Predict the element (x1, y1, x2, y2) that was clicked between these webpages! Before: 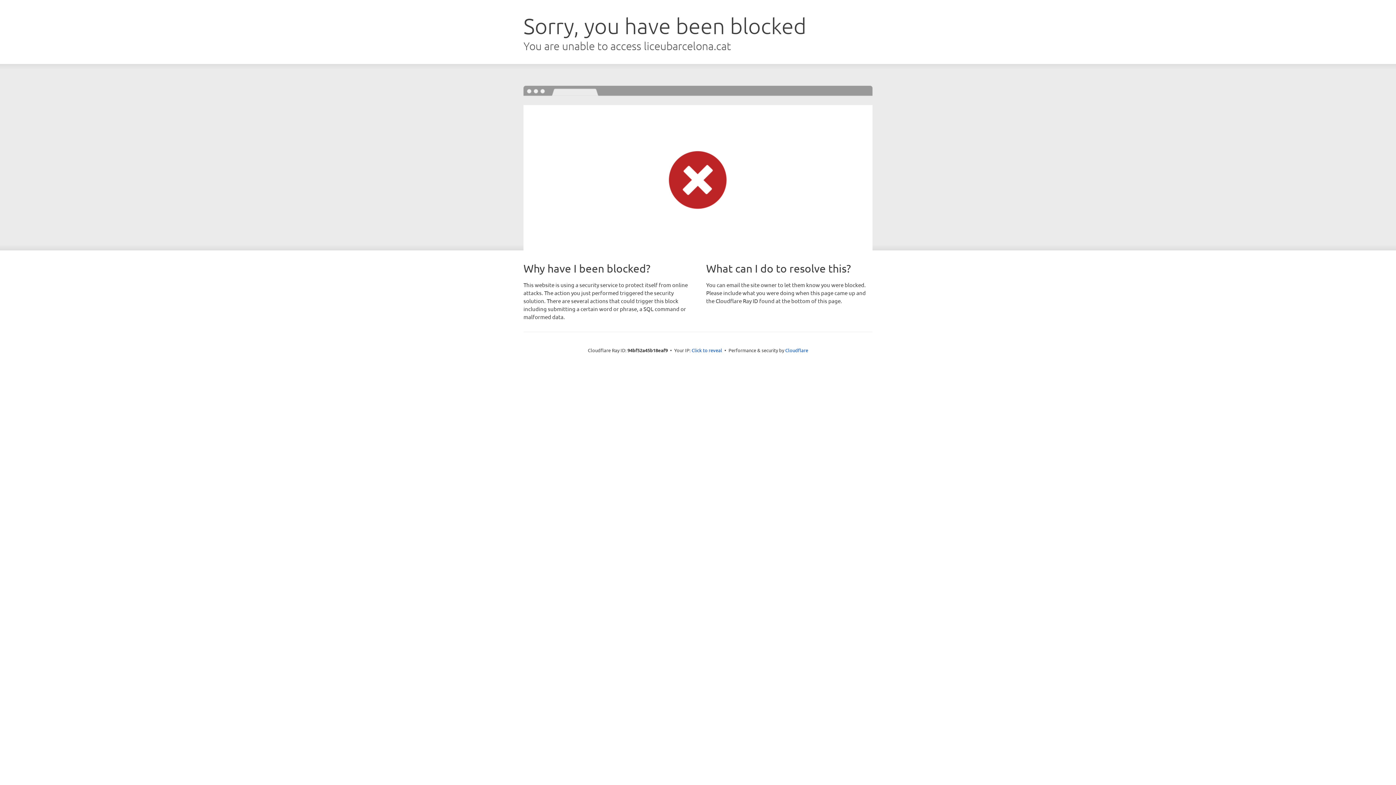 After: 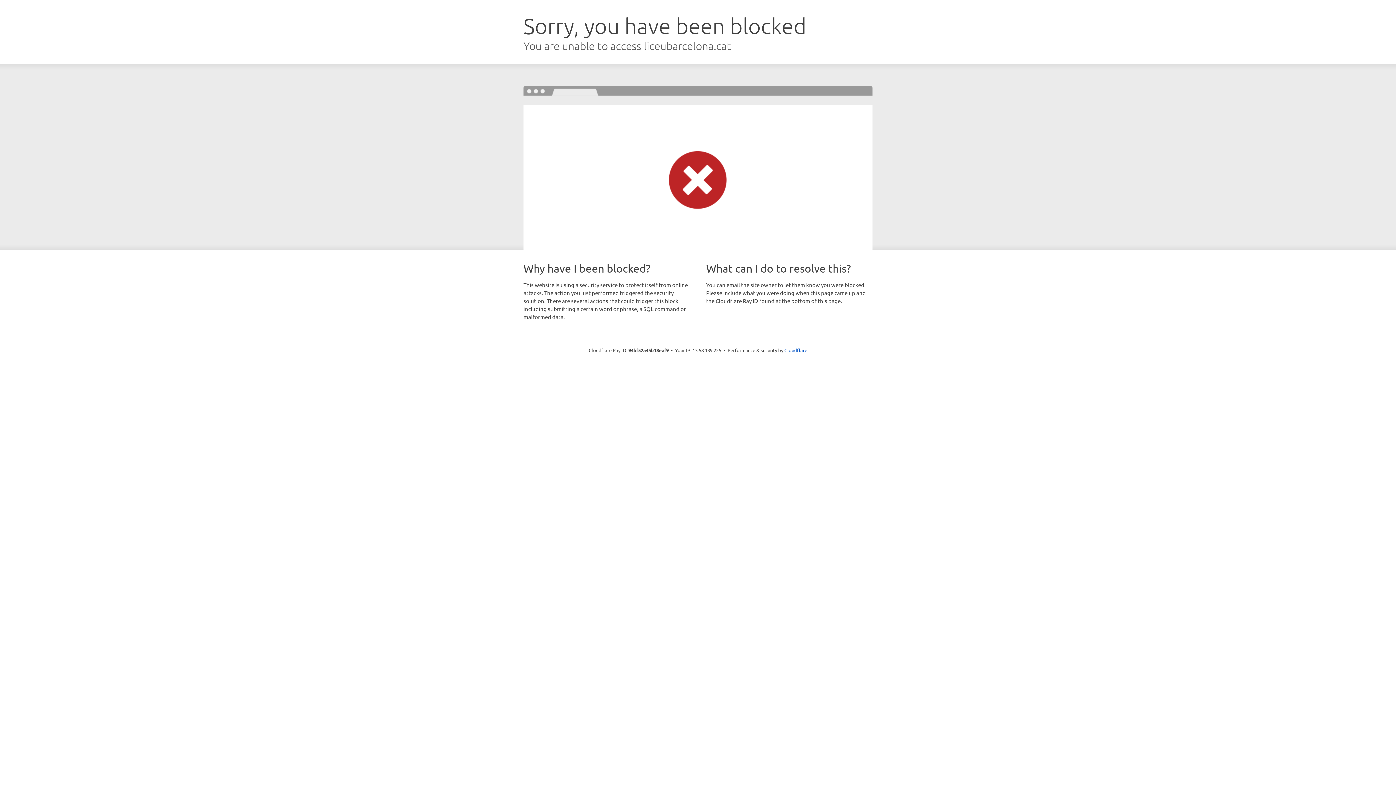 Action: label: Click to reveal bbox: (691, 346, 722, 353)